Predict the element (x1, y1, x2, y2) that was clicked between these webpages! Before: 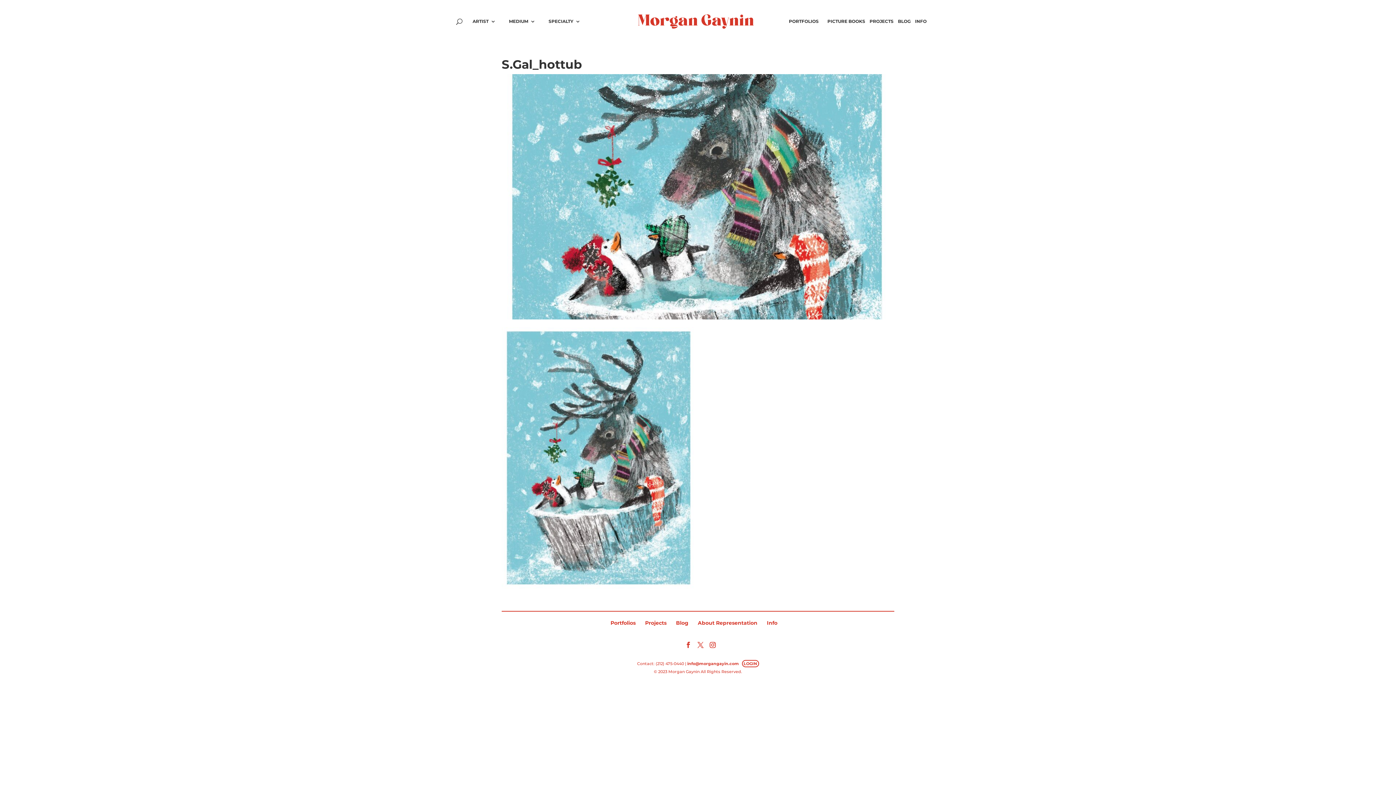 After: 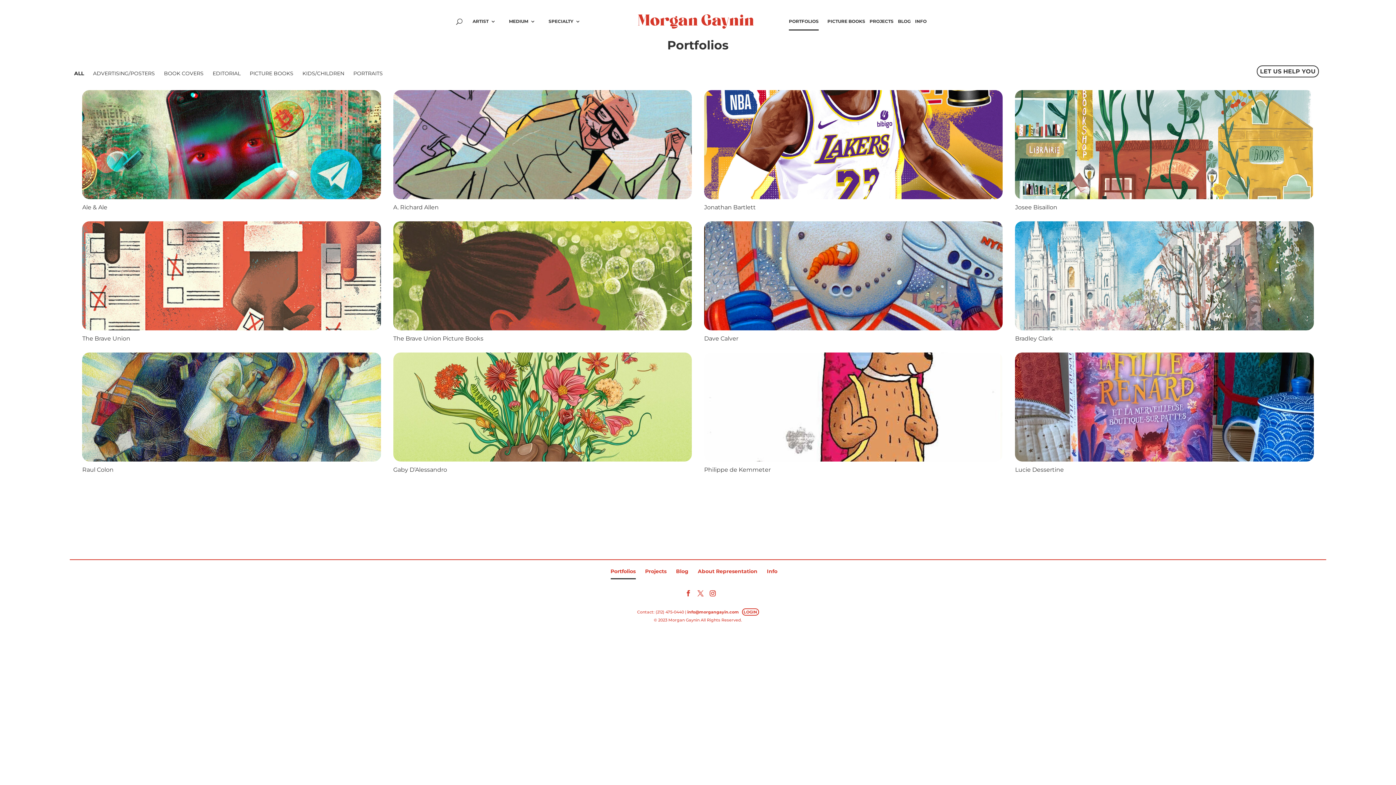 Action: label: PORTFOLIOS bbox: (789, 18, 818, 29)